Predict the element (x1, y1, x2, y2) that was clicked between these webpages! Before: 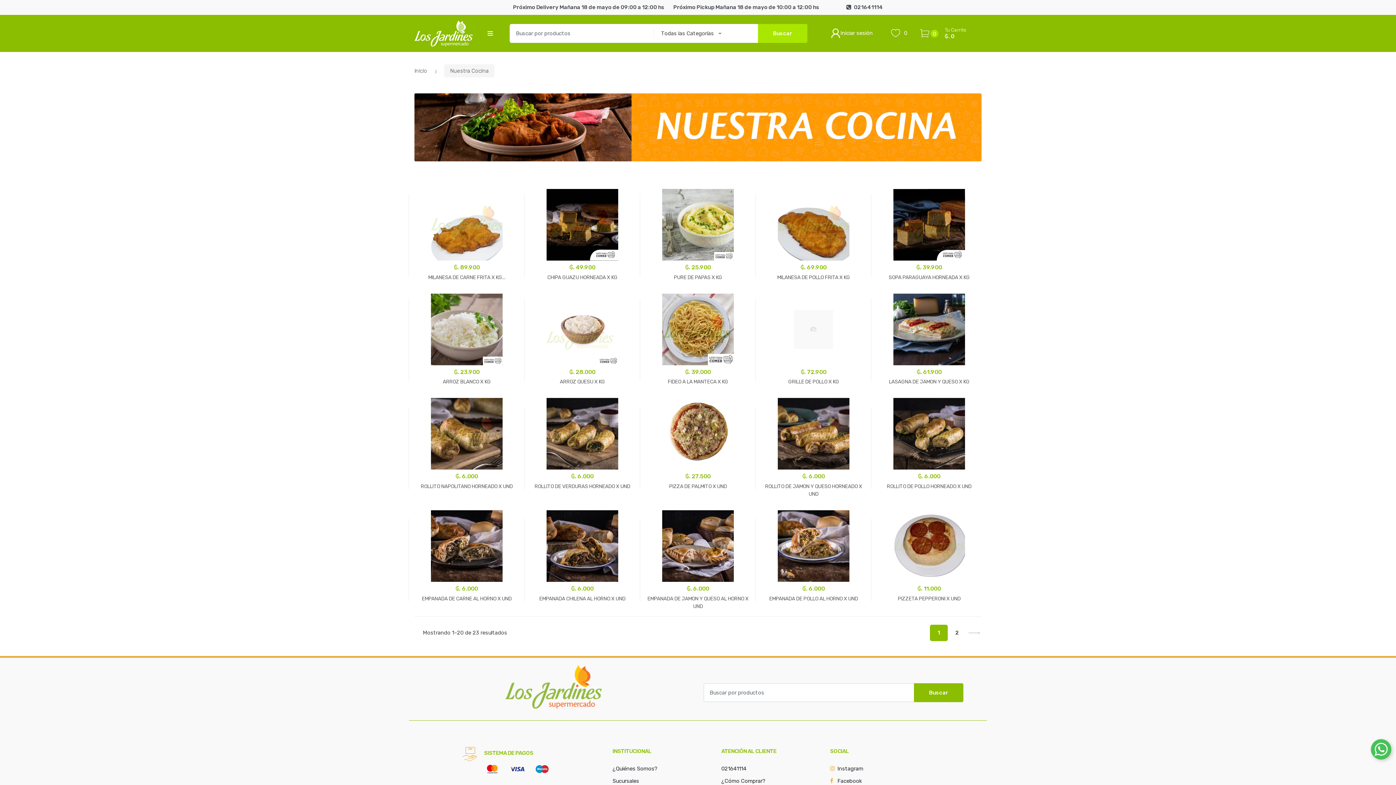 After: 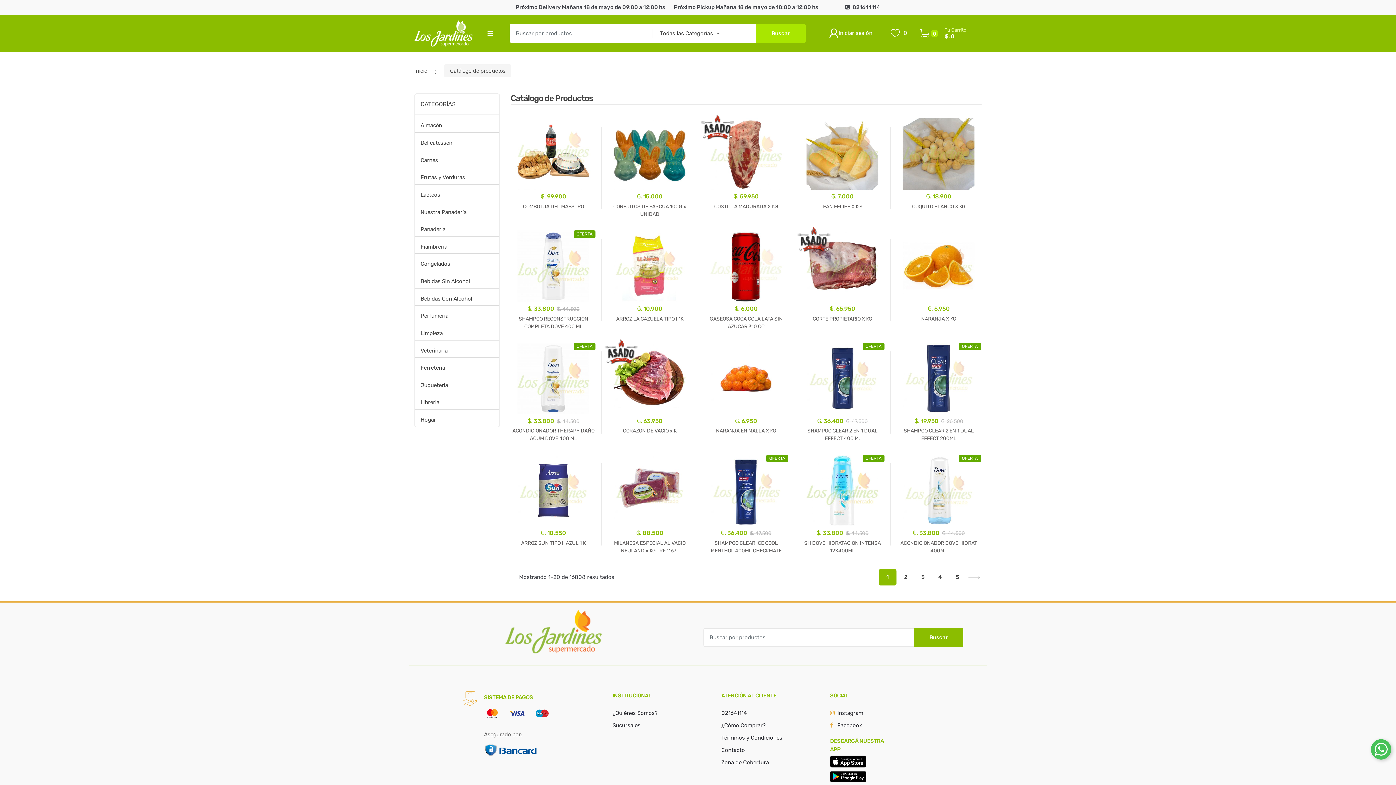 Action: label: Nuestra Cocina bbox: (444, 64, 494, 77)